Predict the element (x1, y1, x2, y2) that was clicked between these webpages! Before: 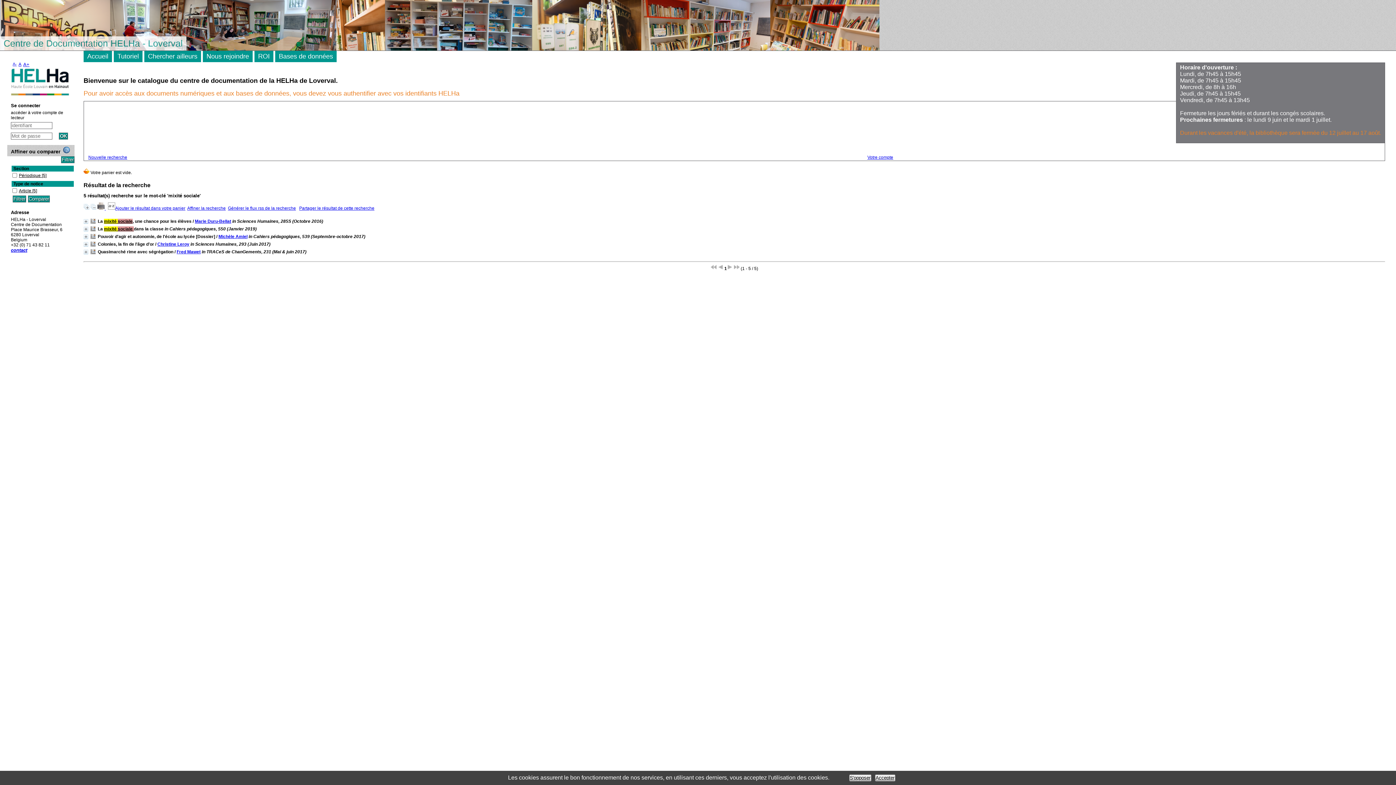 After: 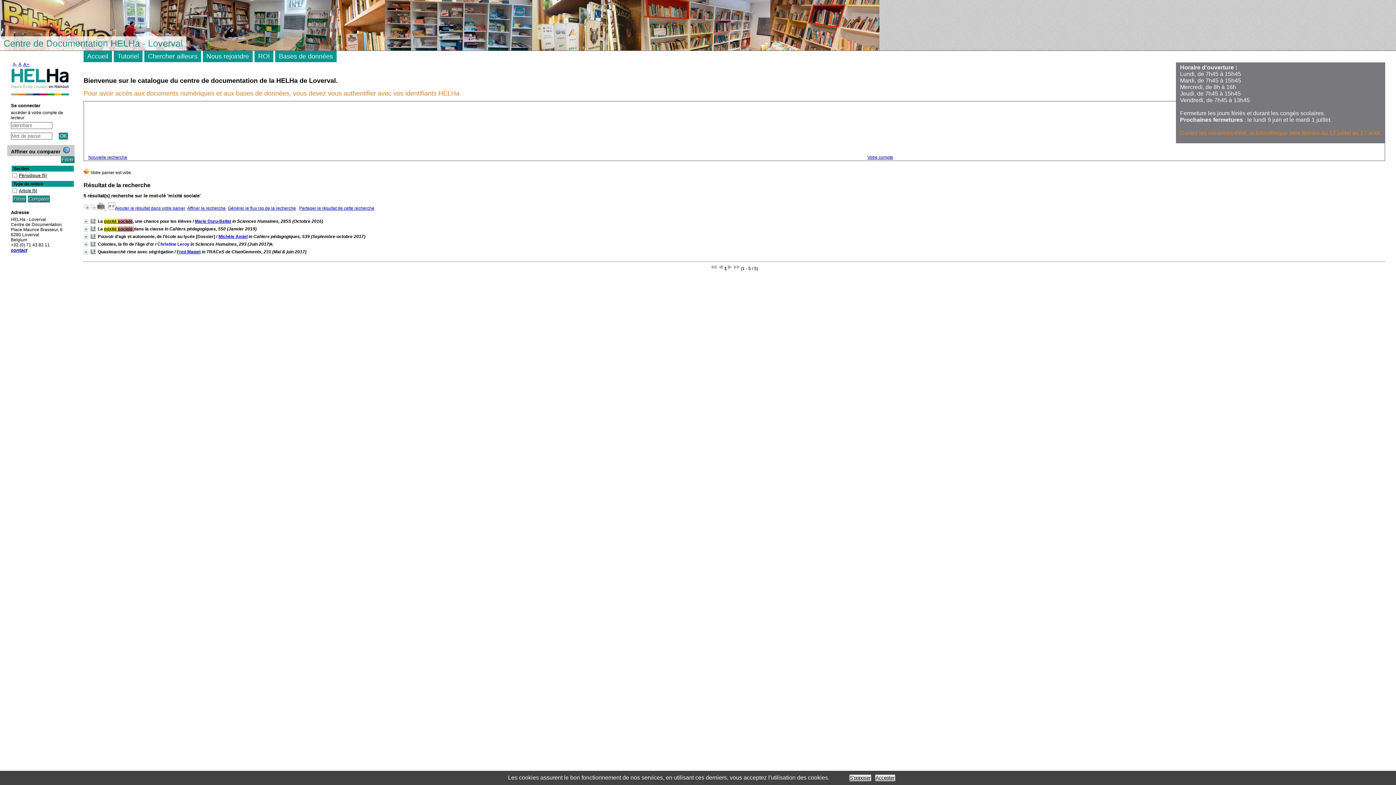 Action: bbox: (157, 241, 189, 246) label: Christine Leroy